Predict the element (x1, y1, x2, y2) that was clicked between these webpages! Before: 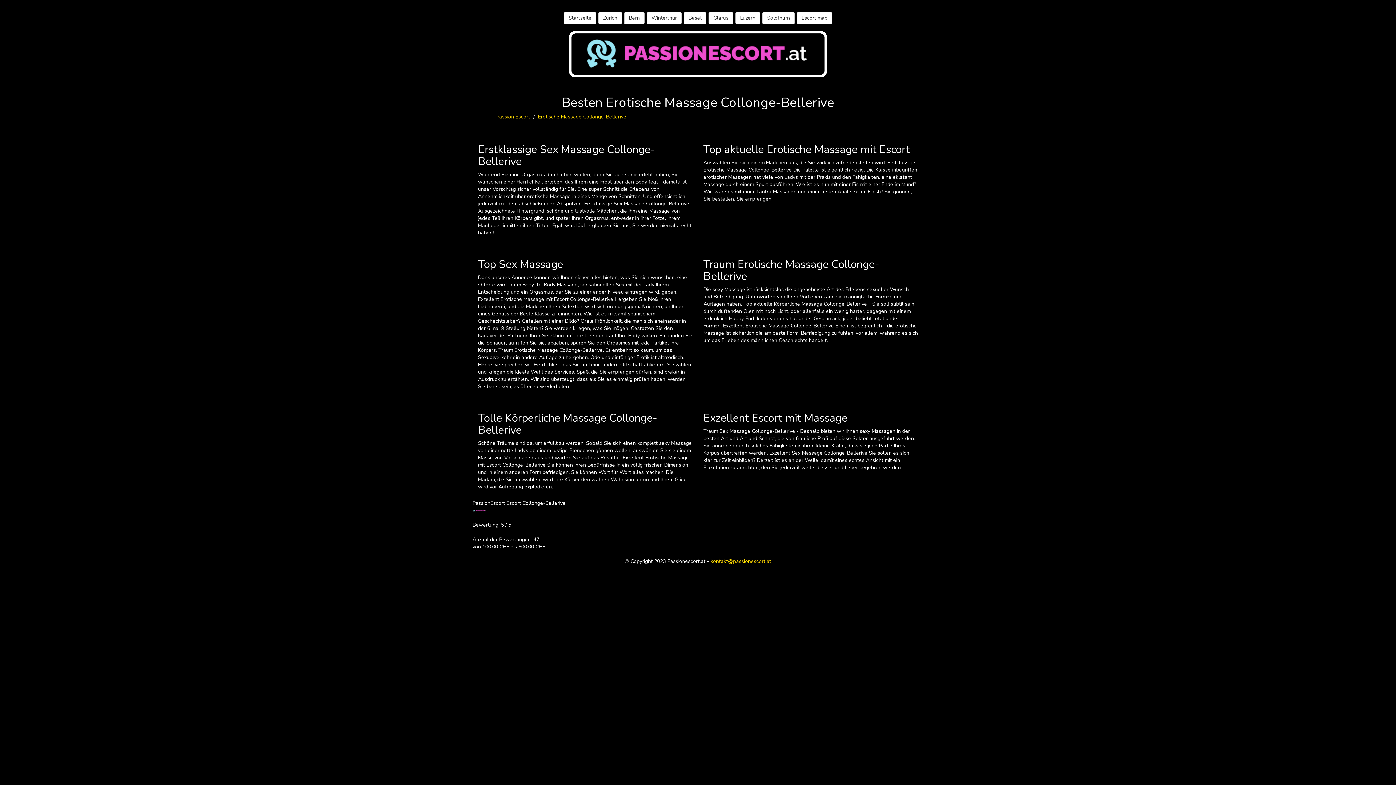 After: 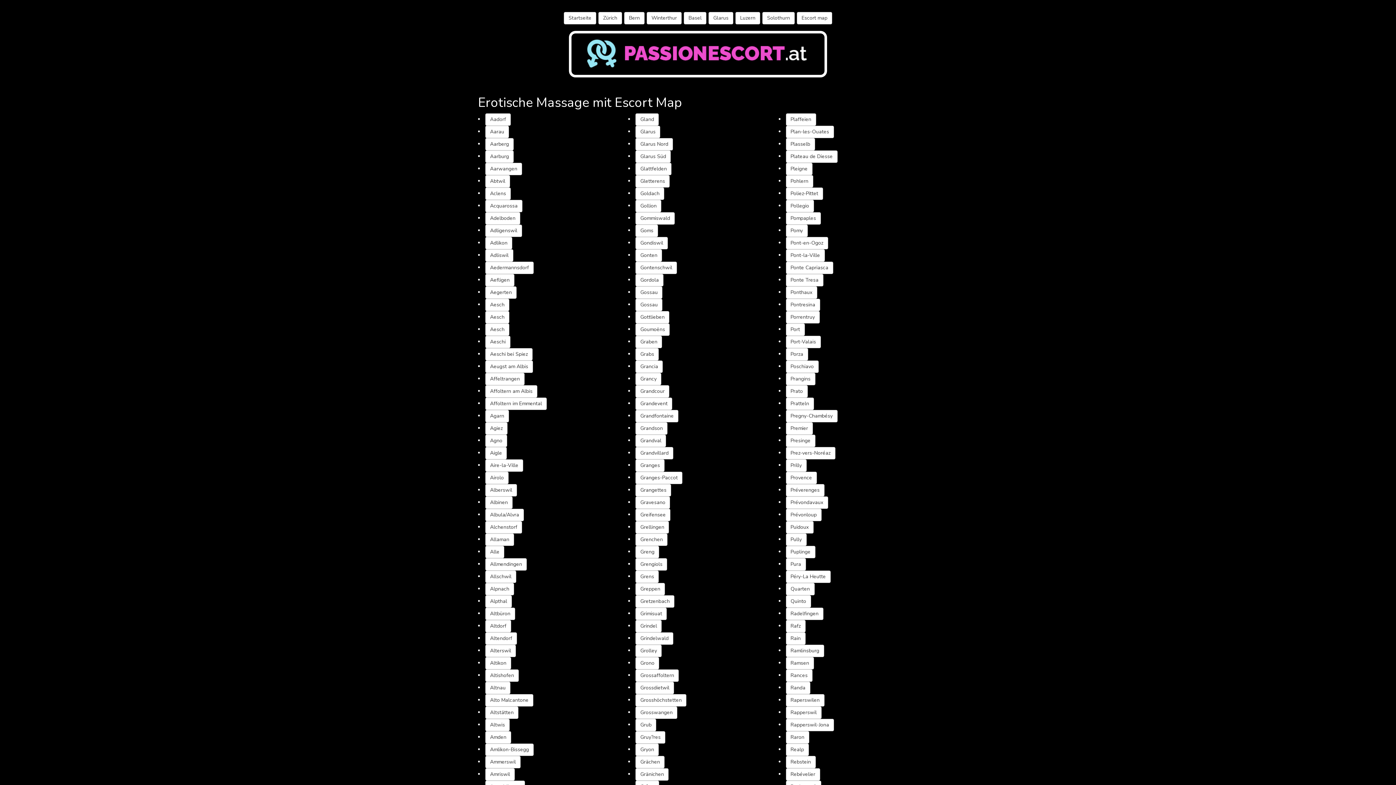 Action: label: Escort map bbox: (797, 12, 832, 24)